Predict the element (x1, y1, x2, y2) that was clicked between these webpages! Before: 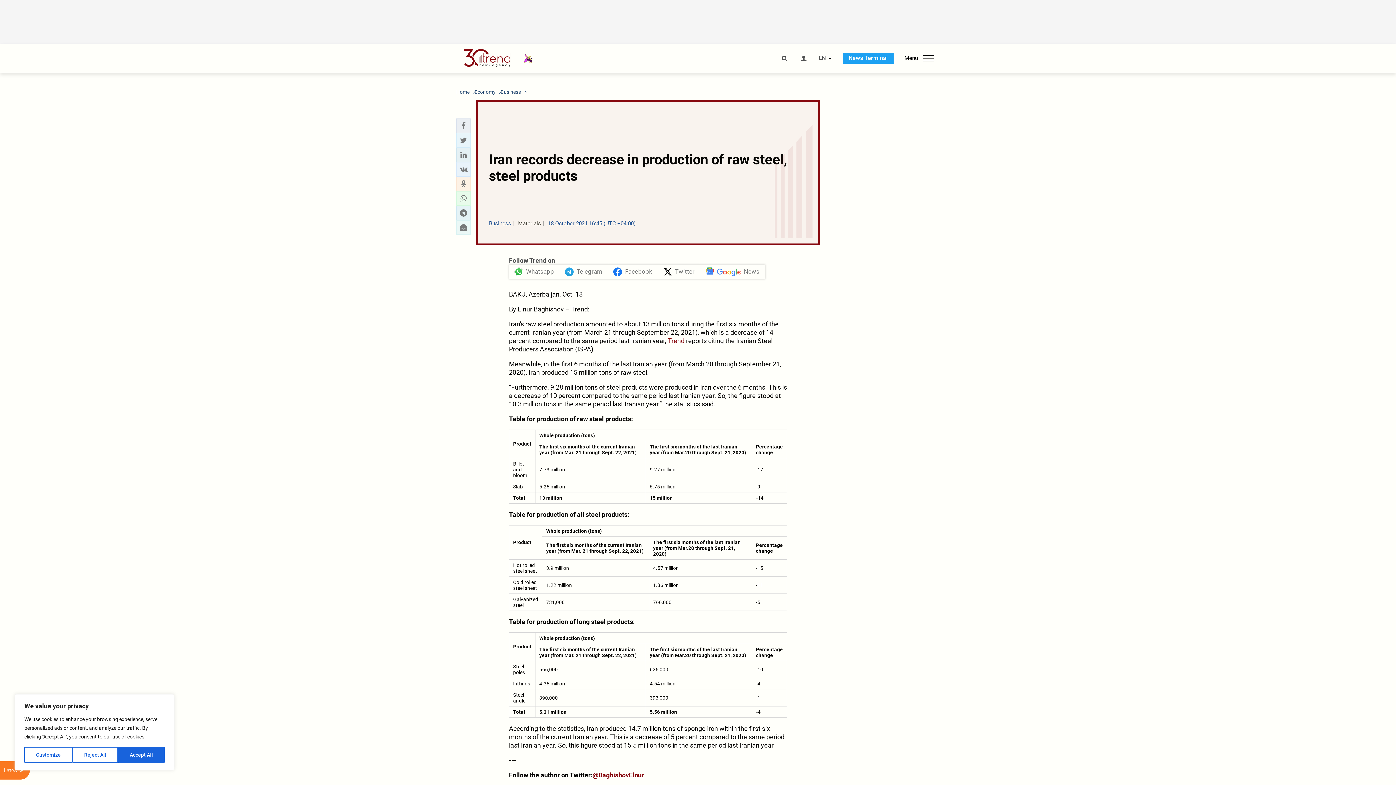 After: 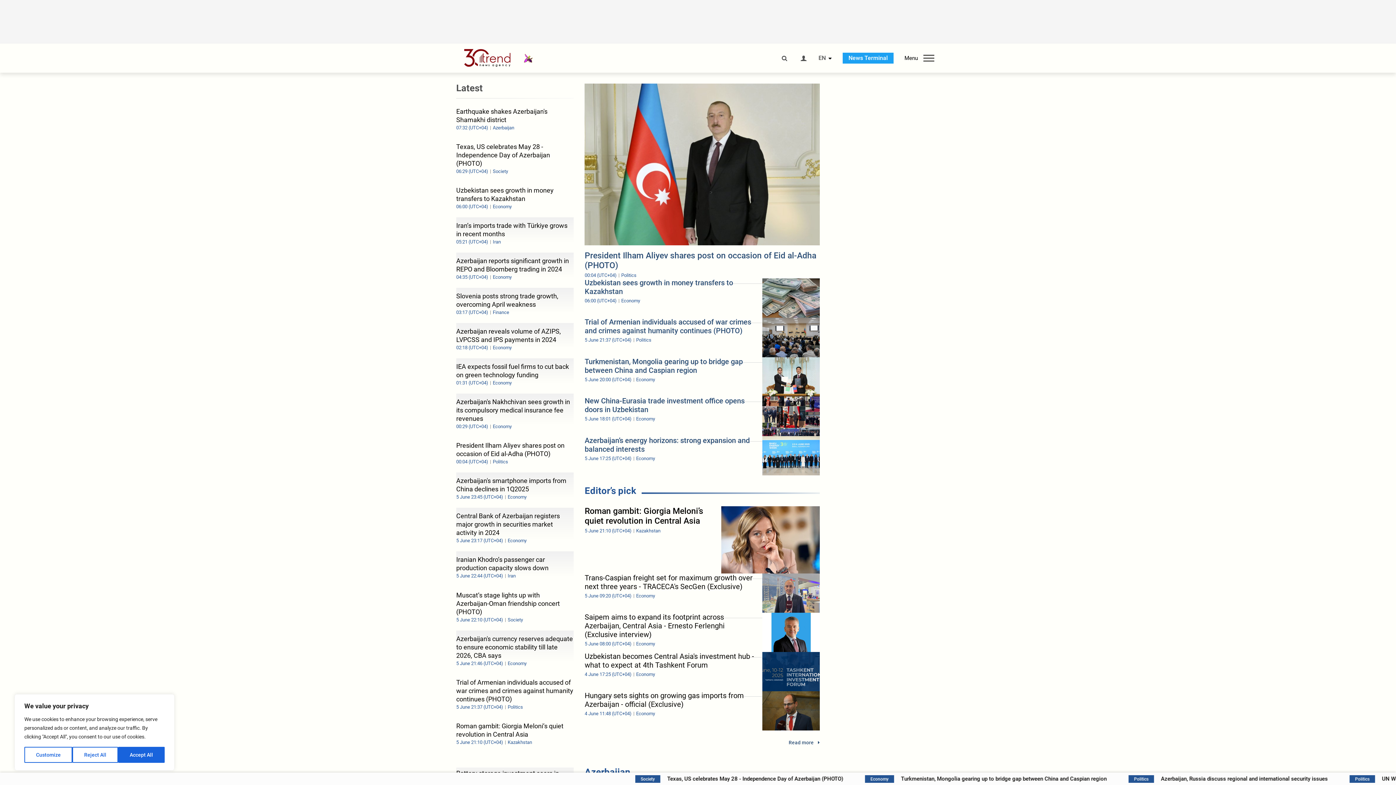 Action: label: Home bbox: (456, 88, 469, 95)